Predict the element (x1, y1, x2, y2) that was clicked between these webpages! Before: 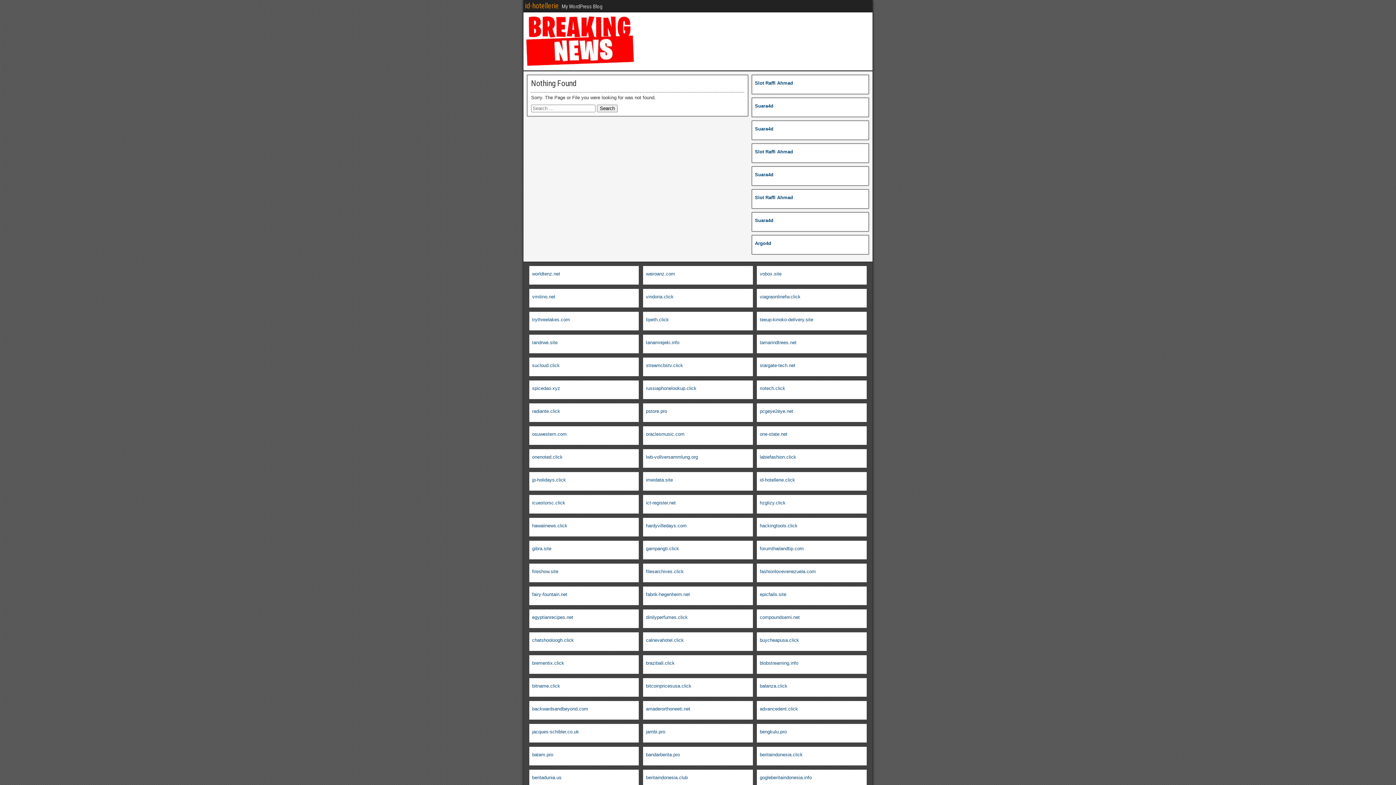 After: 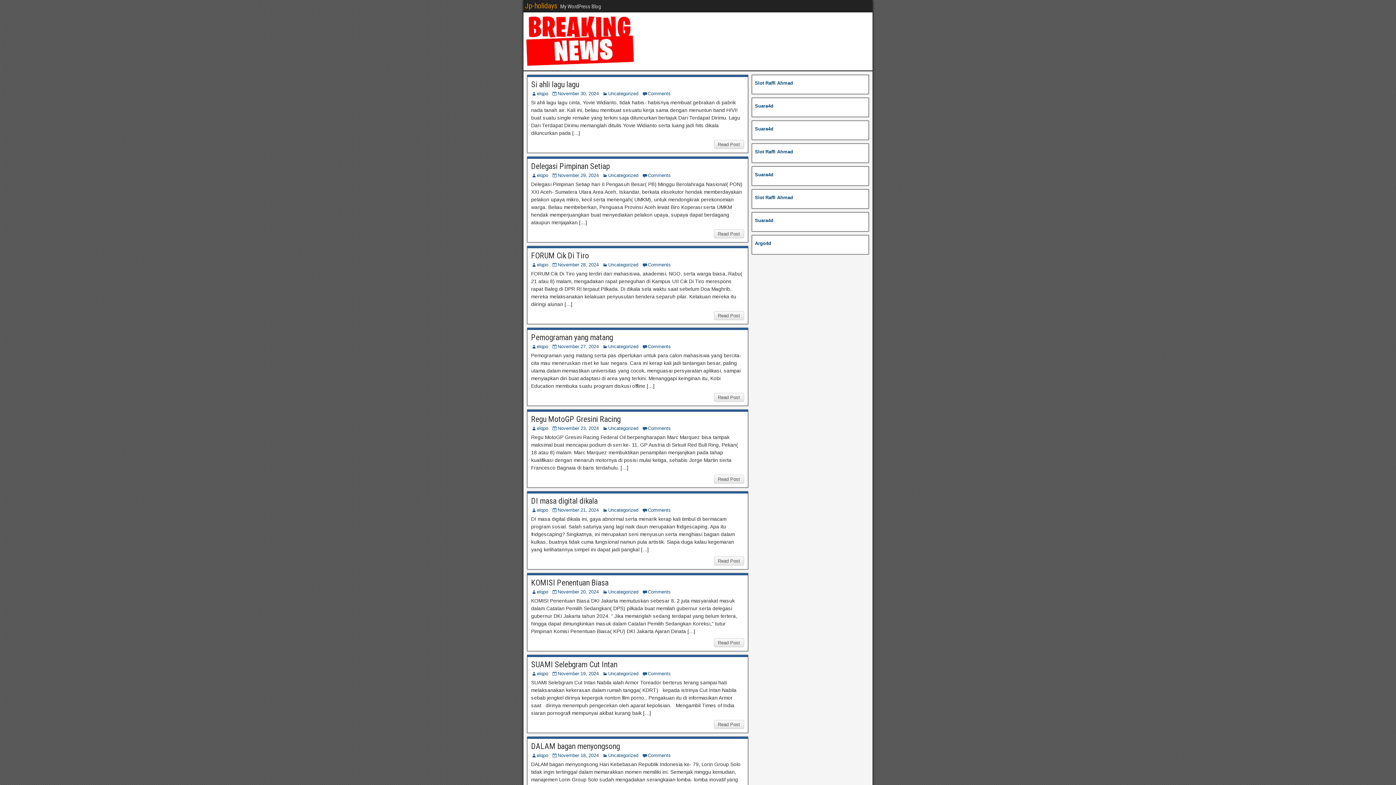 Action: bbox: (532, 477, 566, 482) label: jp-holidays.click